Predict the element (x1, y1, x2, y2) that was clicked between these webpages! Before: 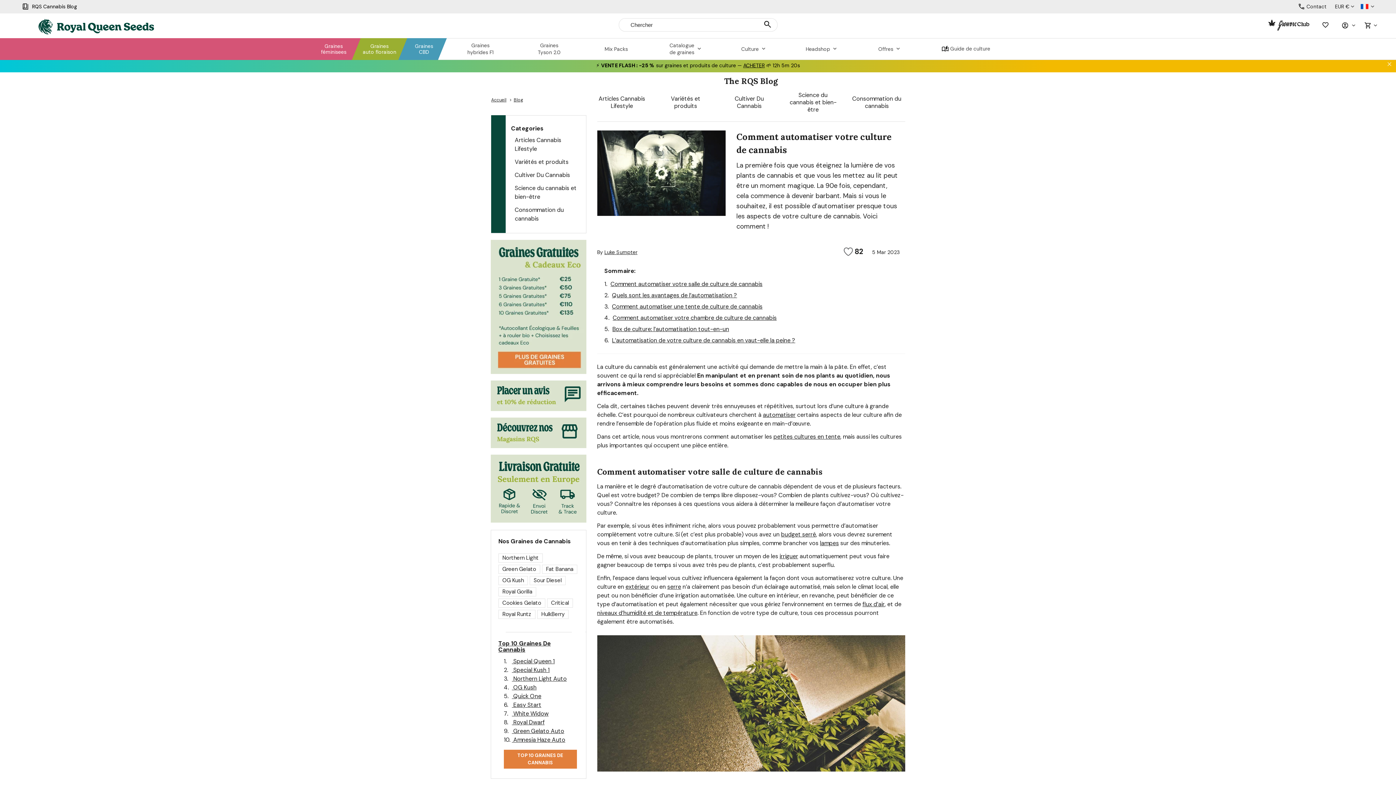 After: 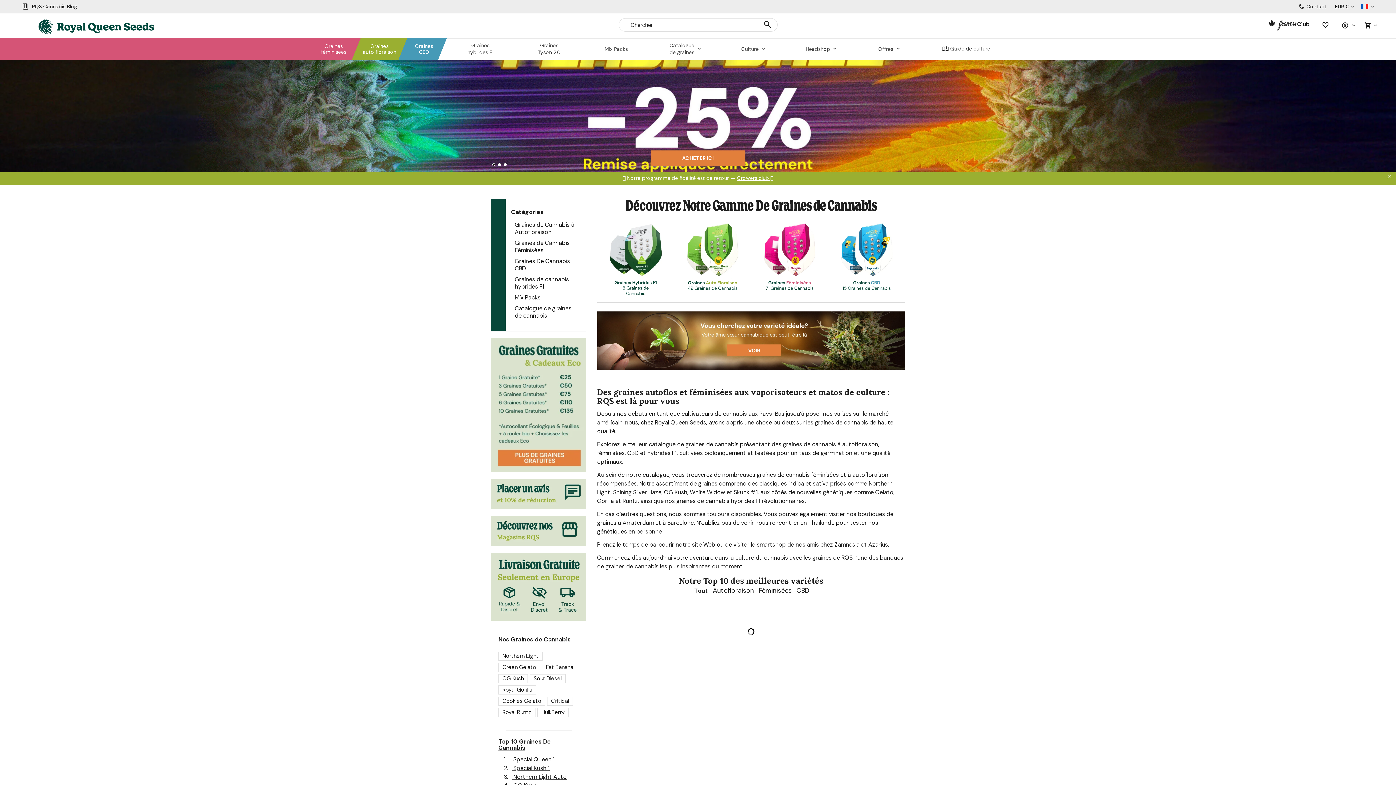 Action: bbox: (491, 97, 506, 102) label: Accueil